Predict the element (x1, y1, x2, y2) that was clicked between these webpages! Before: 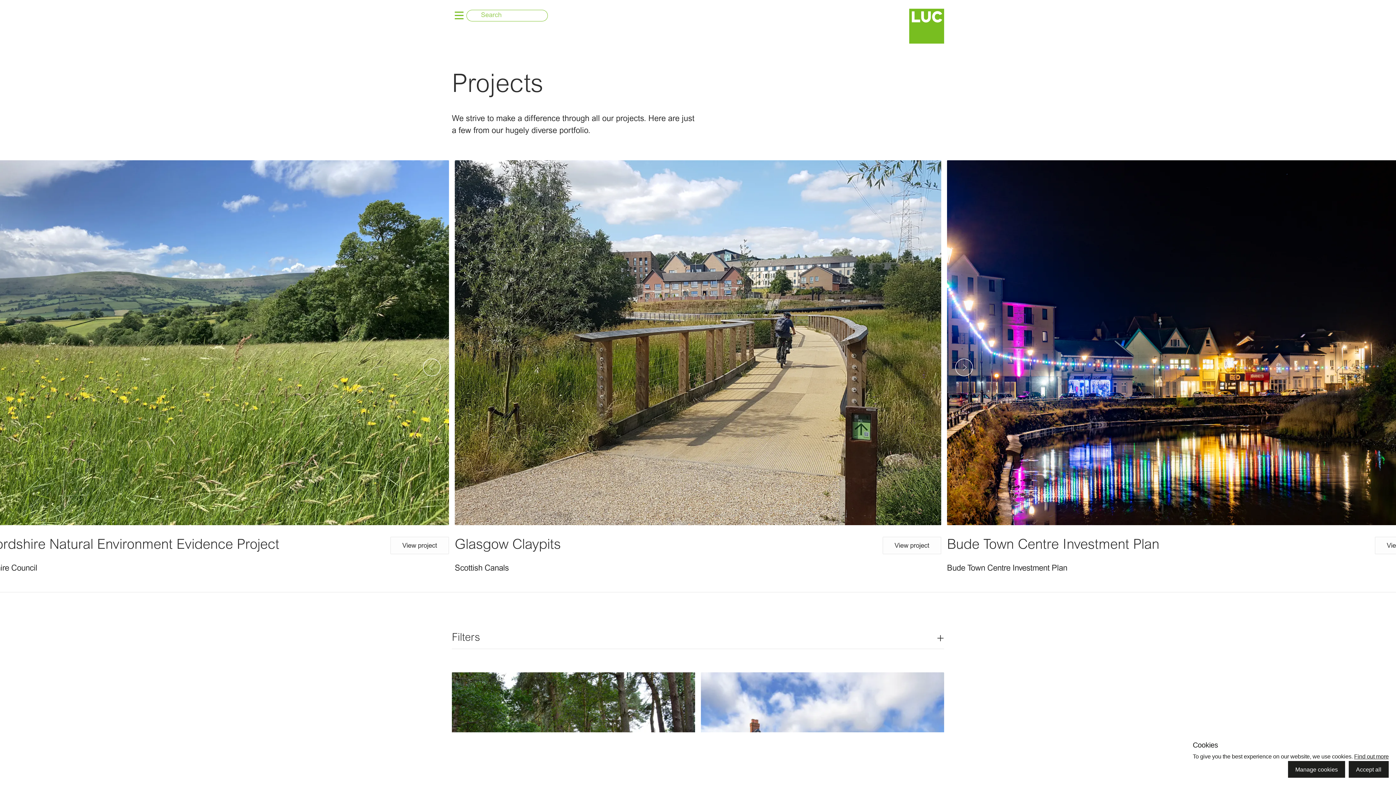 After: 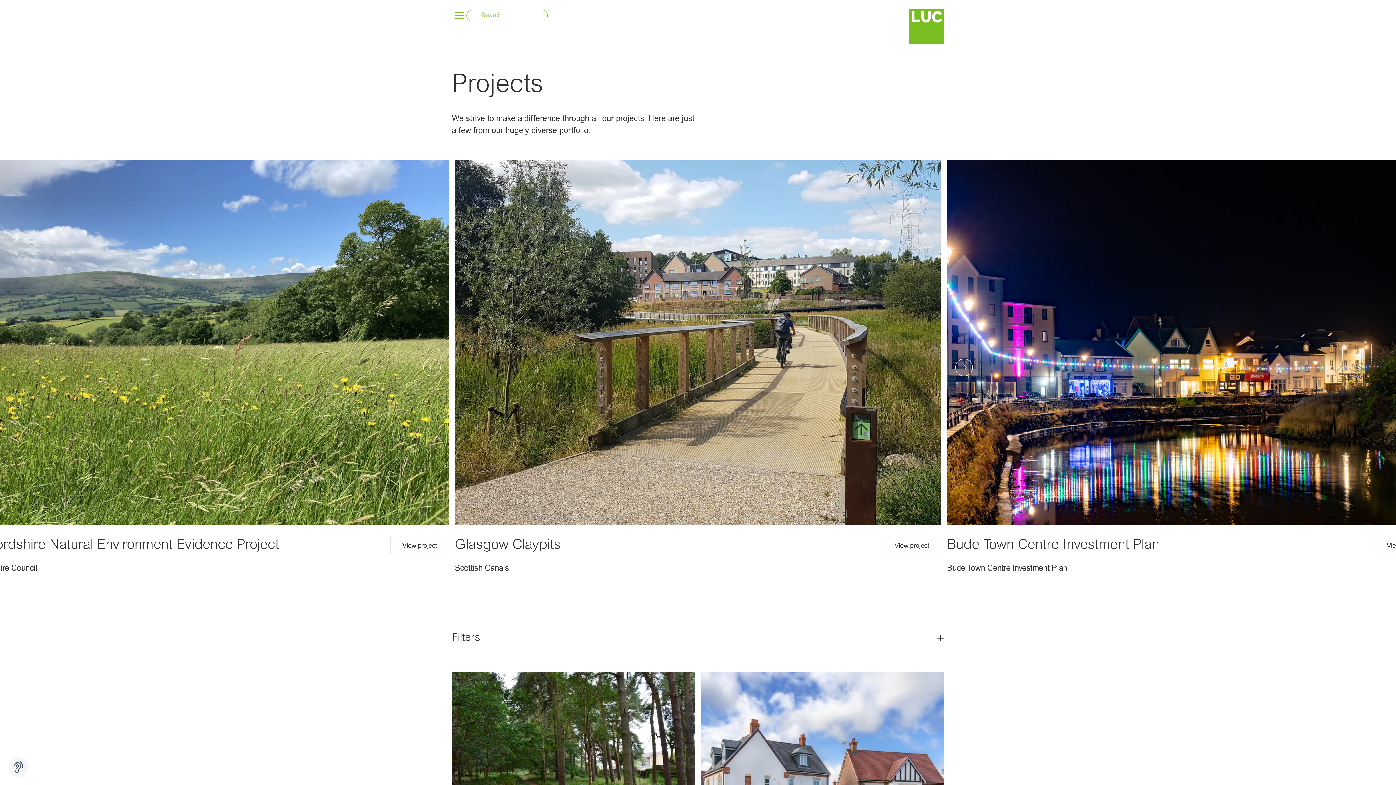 Action: label: Accept all bbox: (1349, 761, 1389, 778)